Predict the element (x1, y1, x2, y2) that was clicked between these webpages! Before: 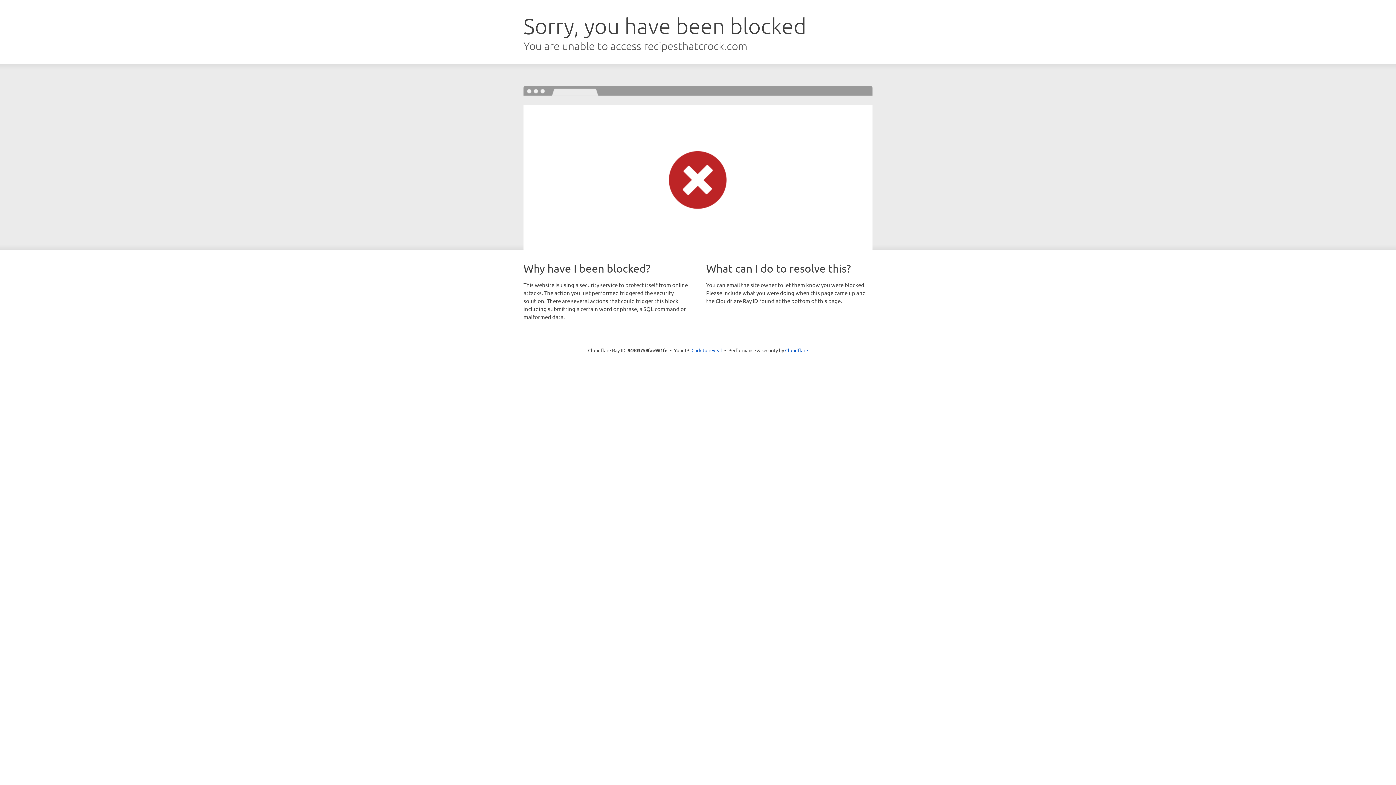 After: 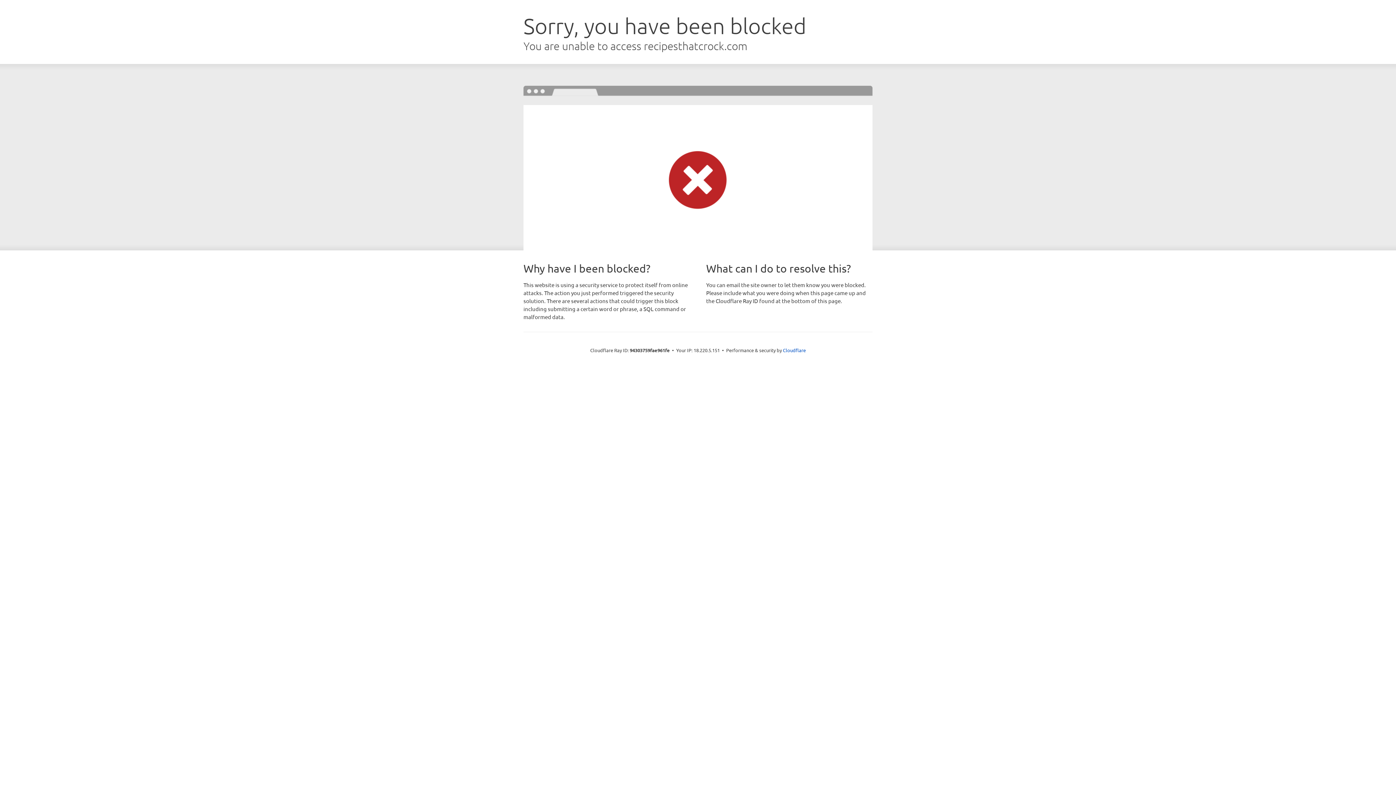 Action: label: Click to reveal bbox: (691, 346, 722, 353)